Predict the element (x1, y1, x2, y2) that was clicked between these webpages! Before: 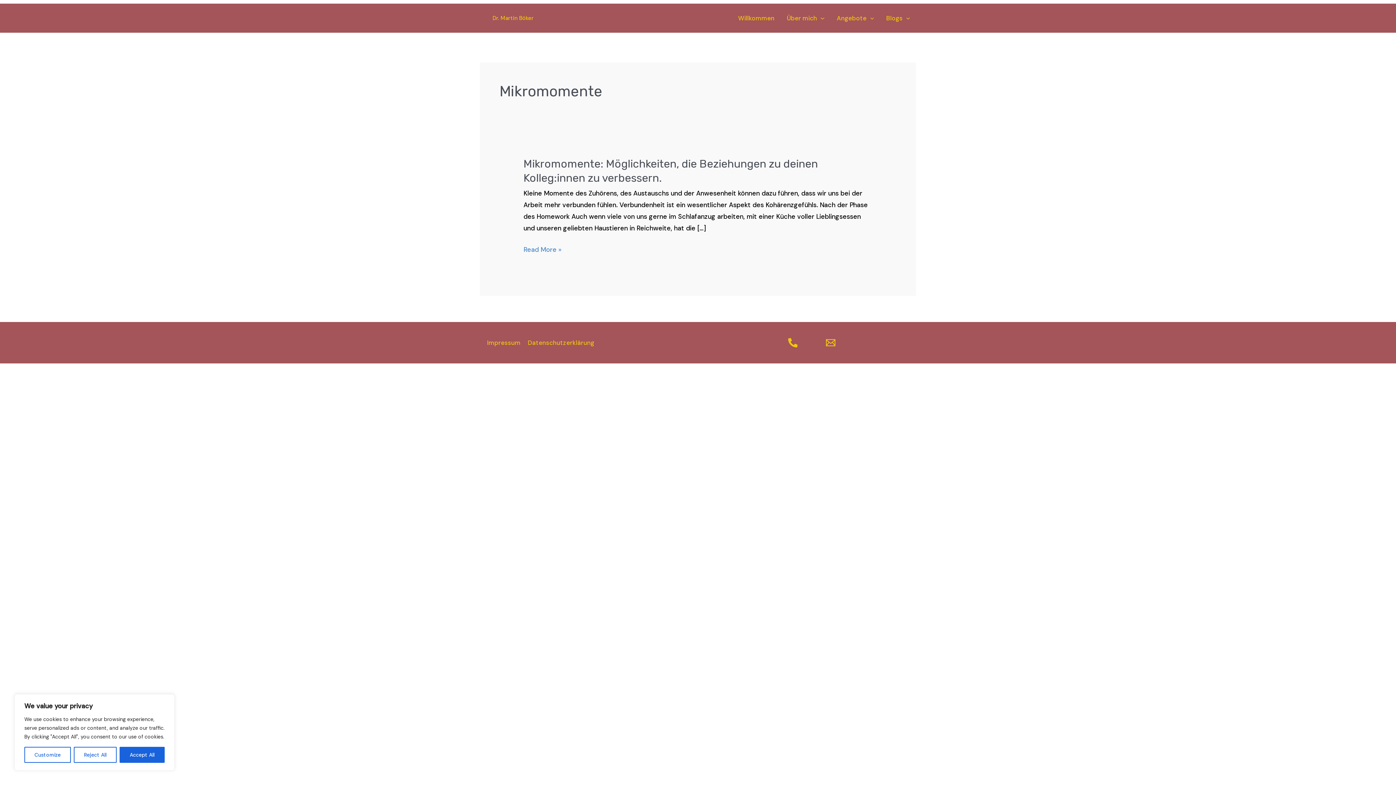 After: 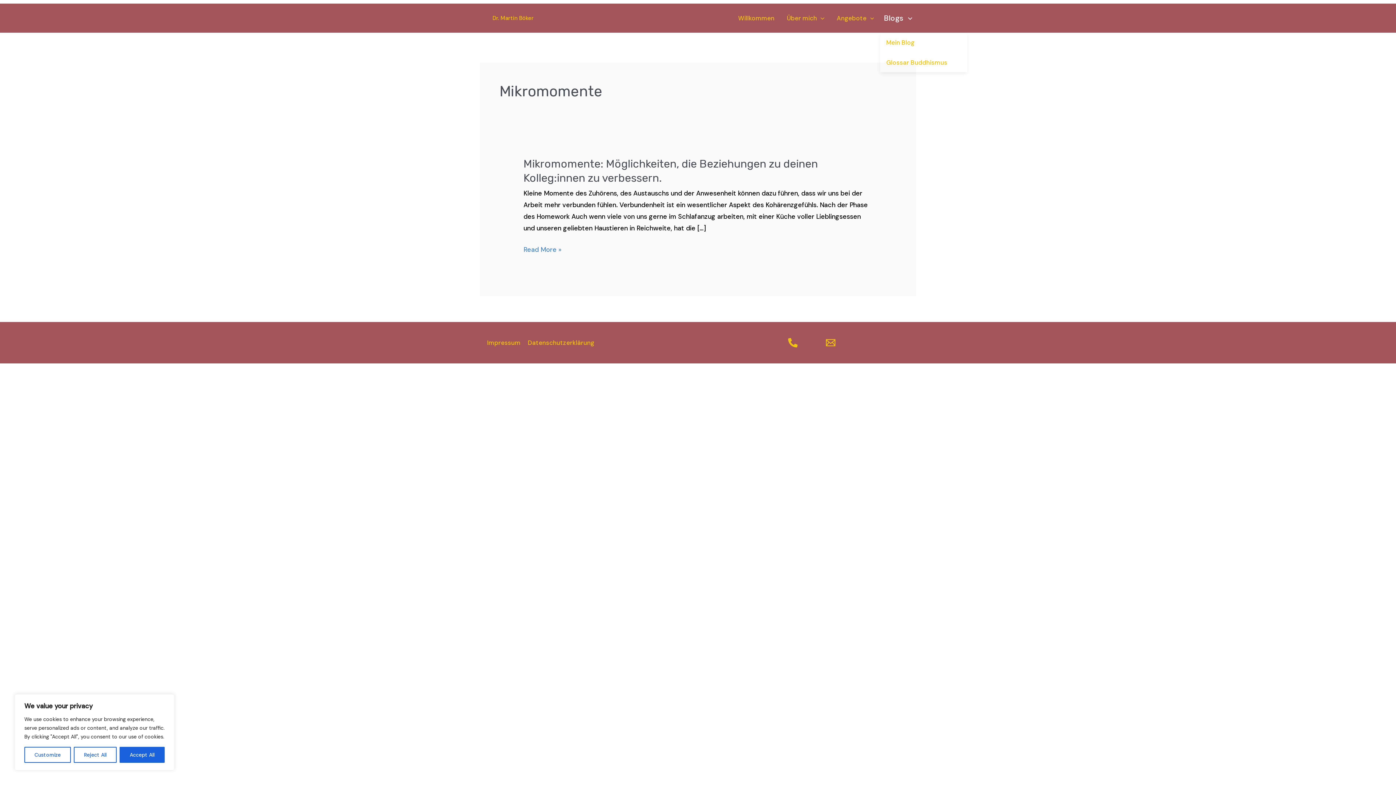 Action: bbox: (880, 3, 916, 32) label: Blogs